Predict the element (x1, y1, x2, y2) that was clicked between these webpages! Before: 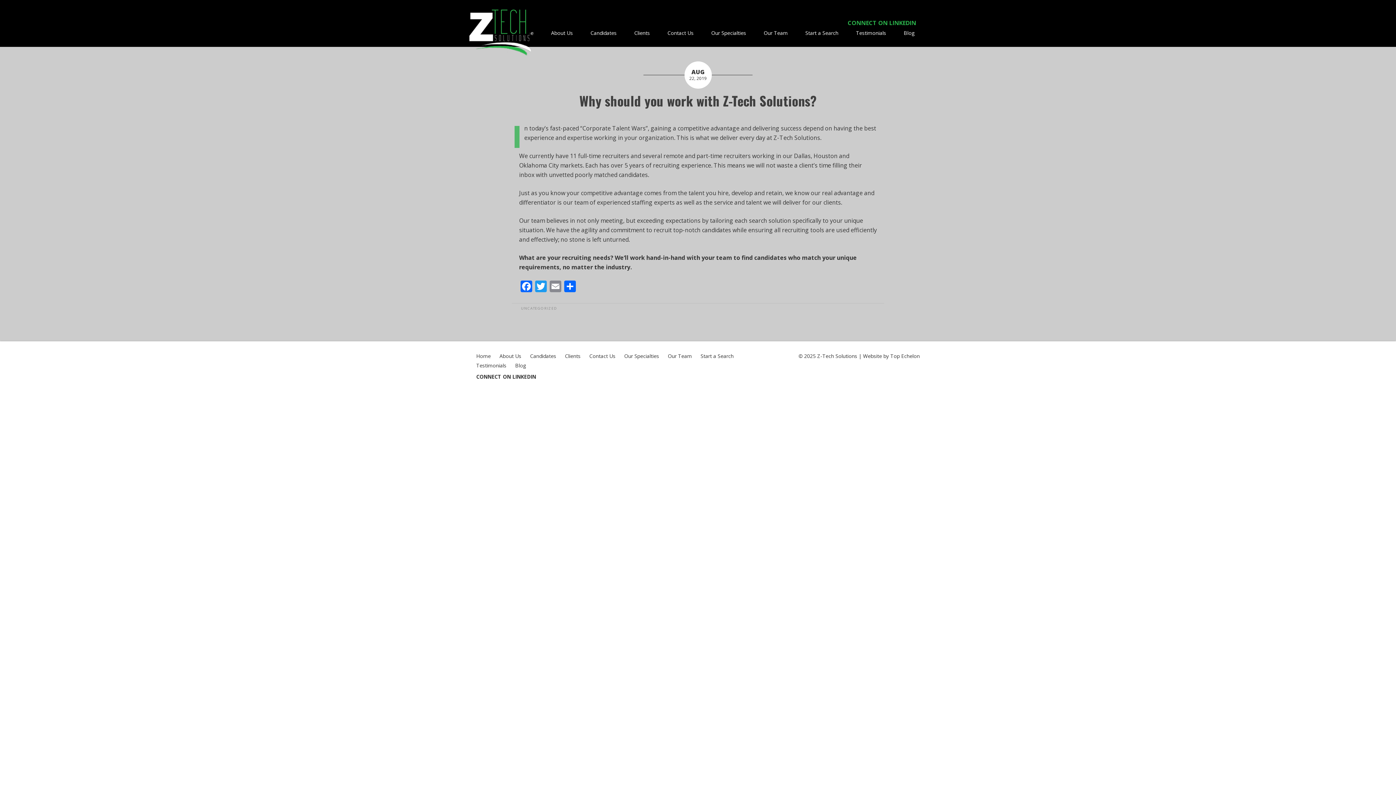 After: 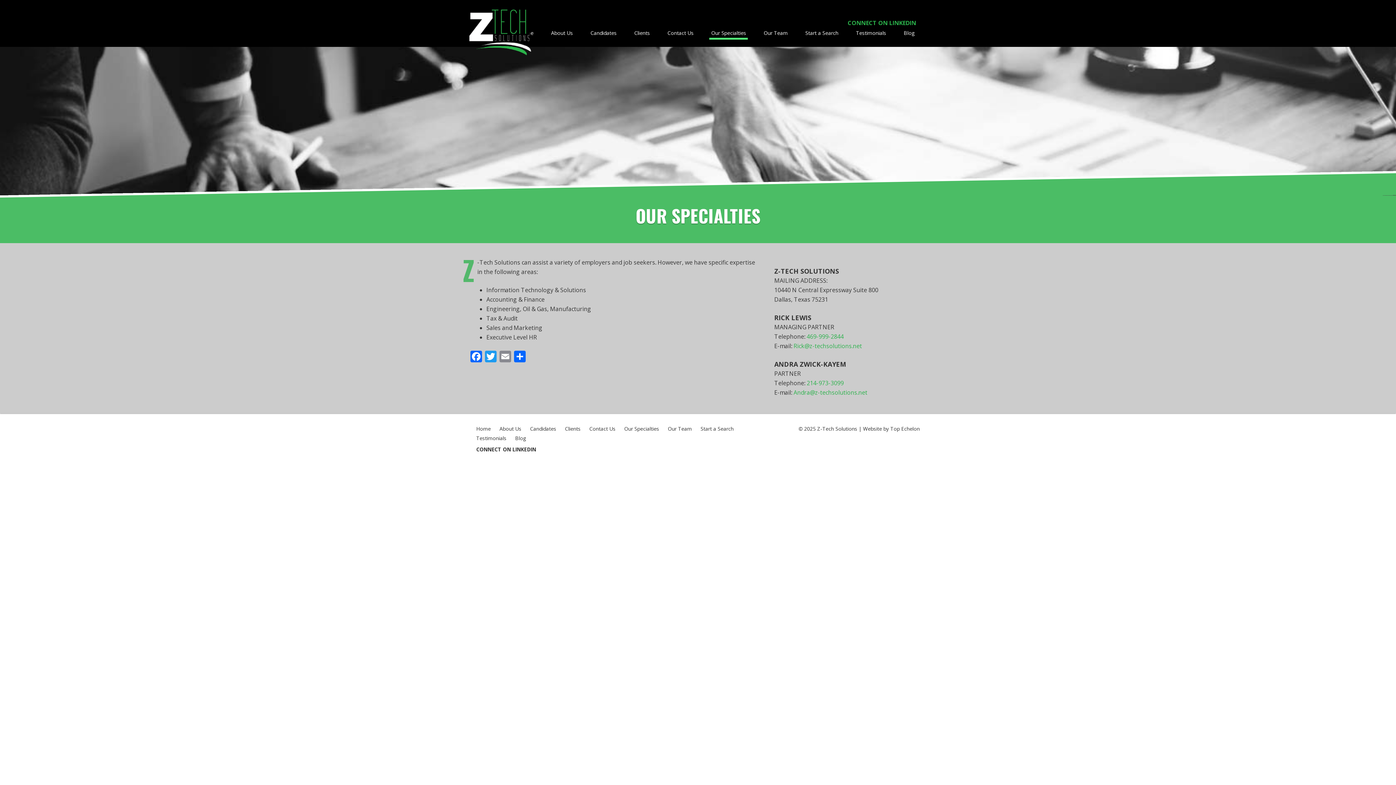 Action: bbox: (709, 27, 748, 37) label: Our Specialties